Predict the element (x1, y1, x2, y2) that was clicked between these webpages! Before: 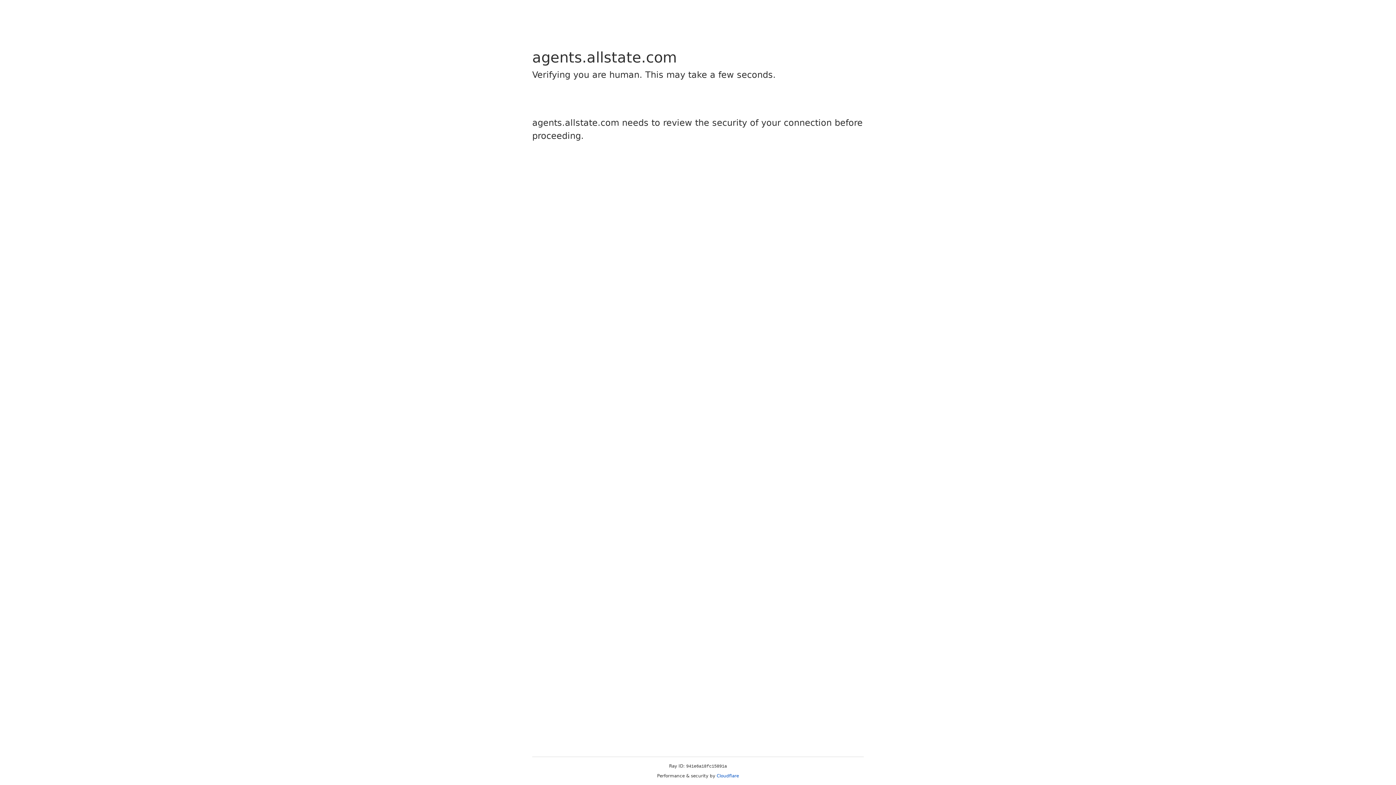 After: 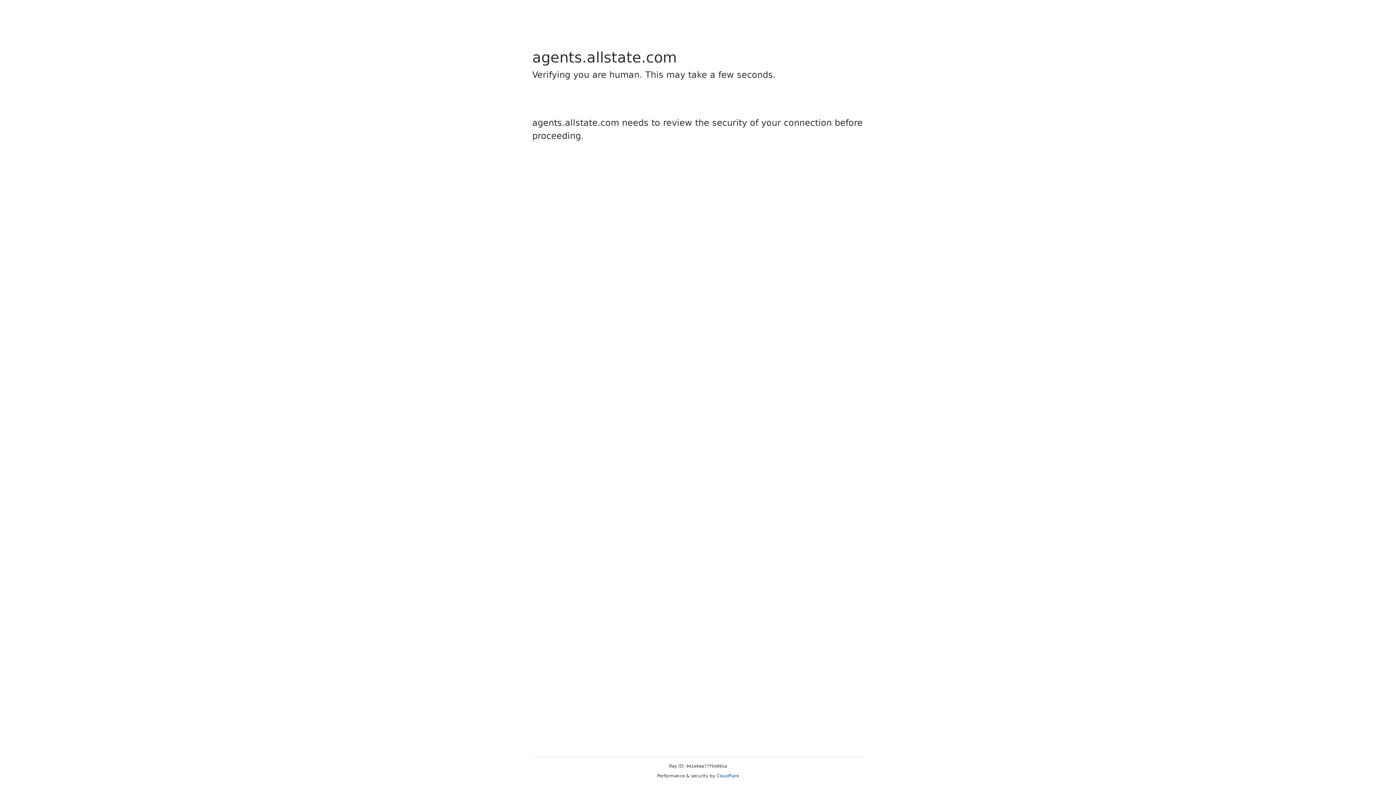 Action: label: Cloudflare bbox: (716, 773, 739, 778)